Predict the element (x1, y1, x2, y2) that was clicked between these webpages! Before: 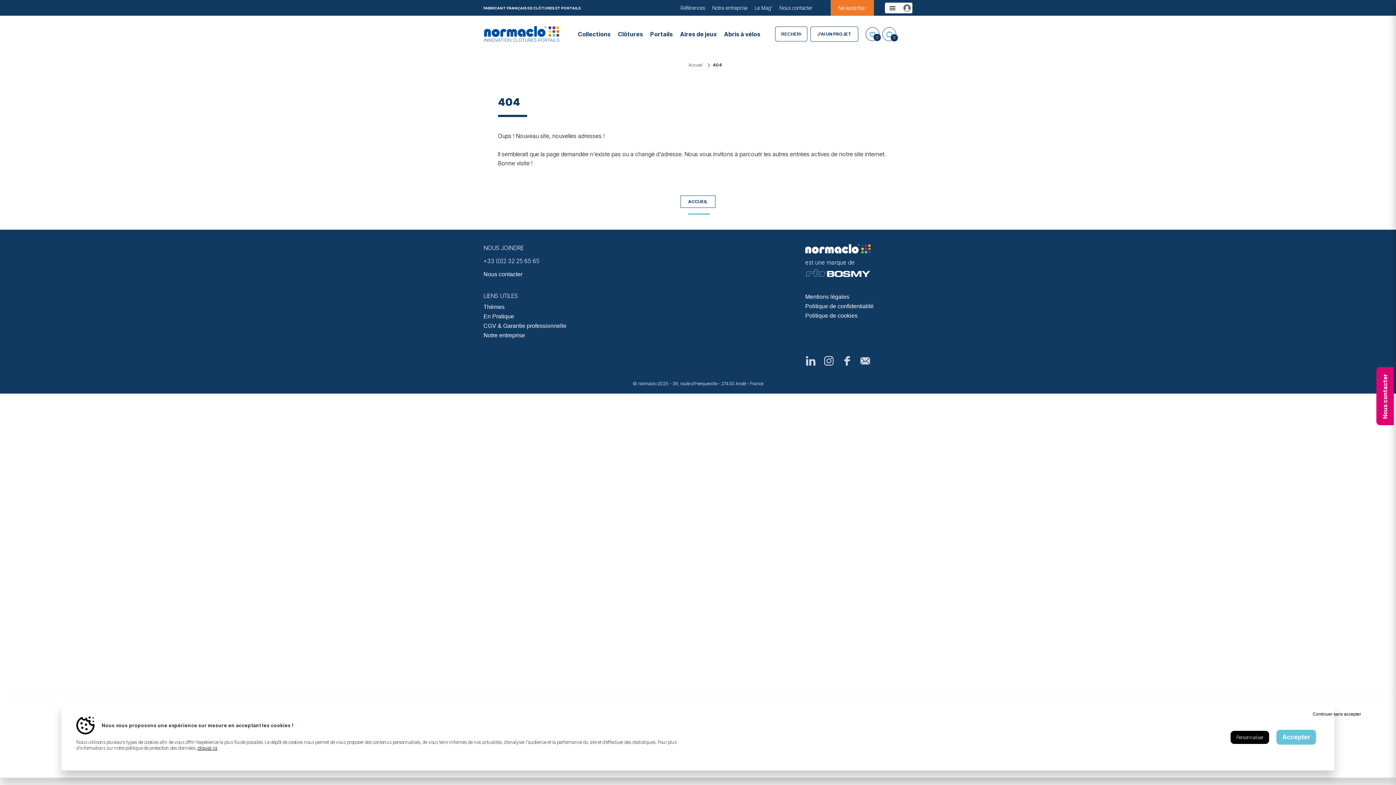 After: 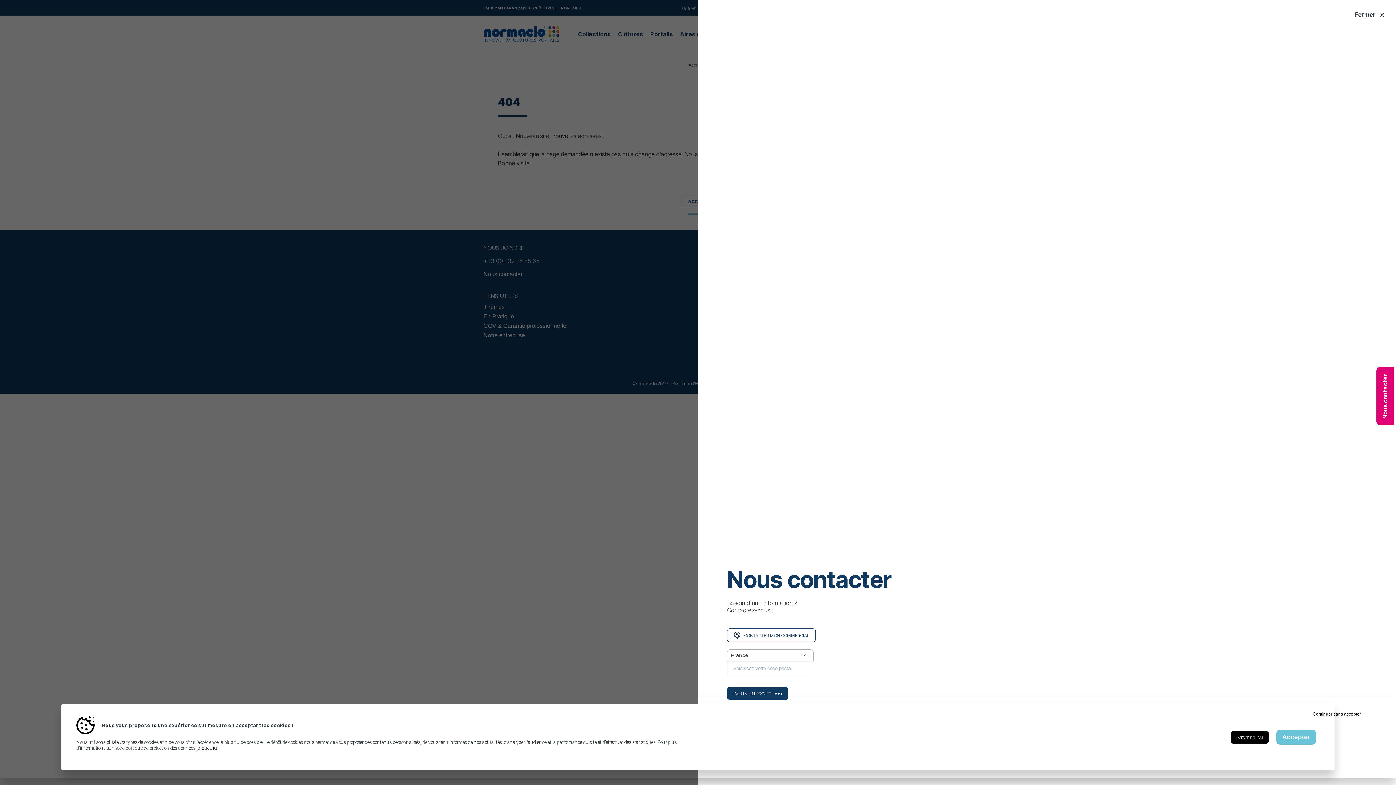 Action: bbox: (1376, 367, 1394, 425) label: Nous contacter